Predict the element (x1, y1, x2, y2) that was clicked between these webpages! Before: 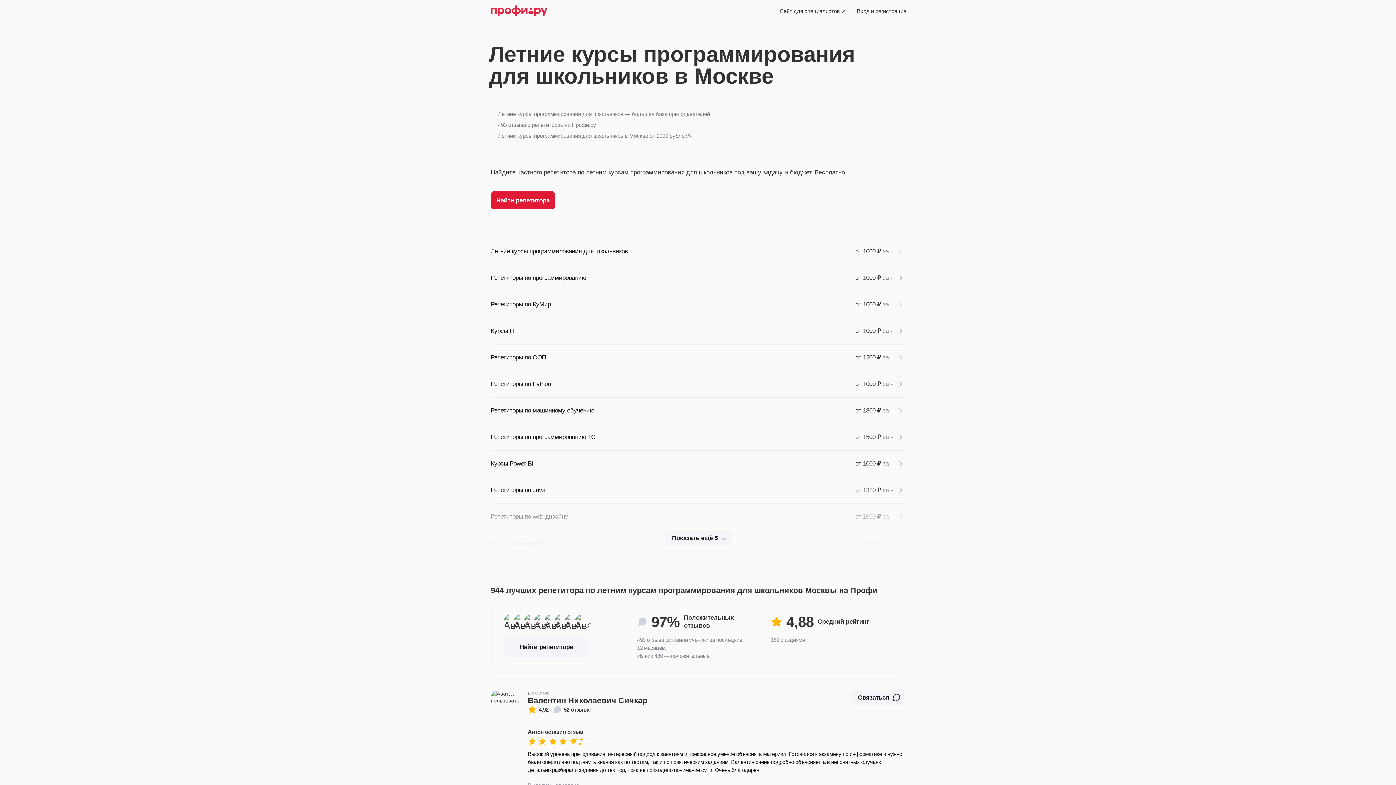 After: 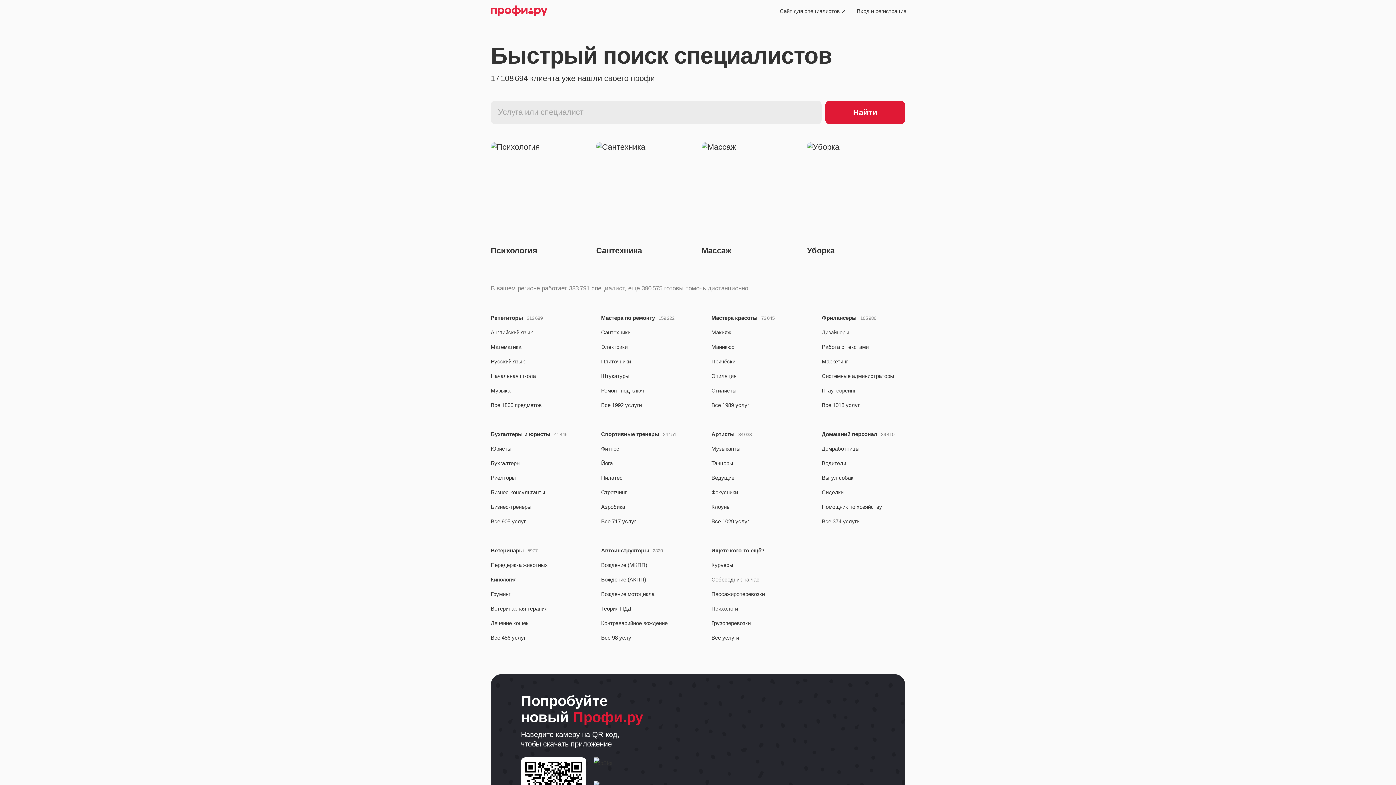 Action: bbox: (490, 4, 547, 17)